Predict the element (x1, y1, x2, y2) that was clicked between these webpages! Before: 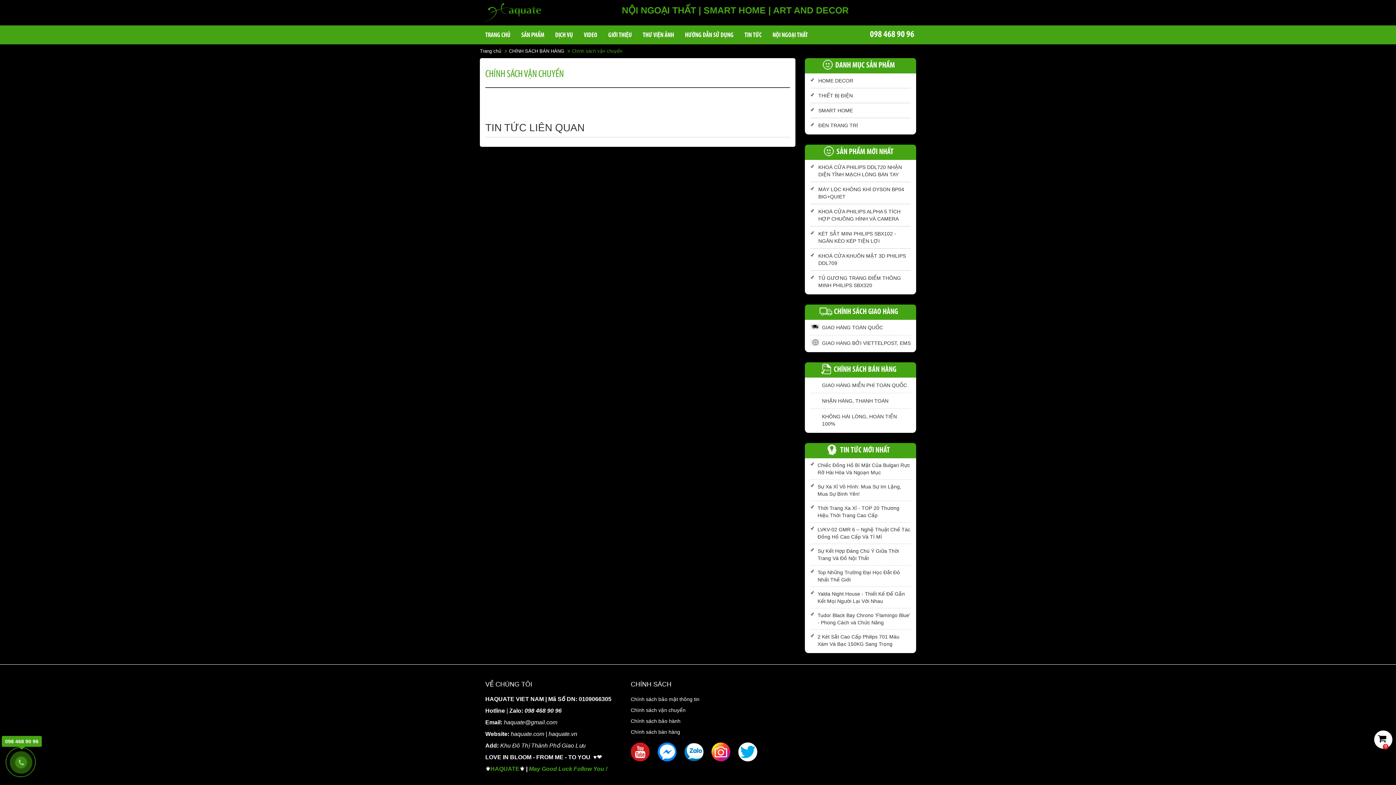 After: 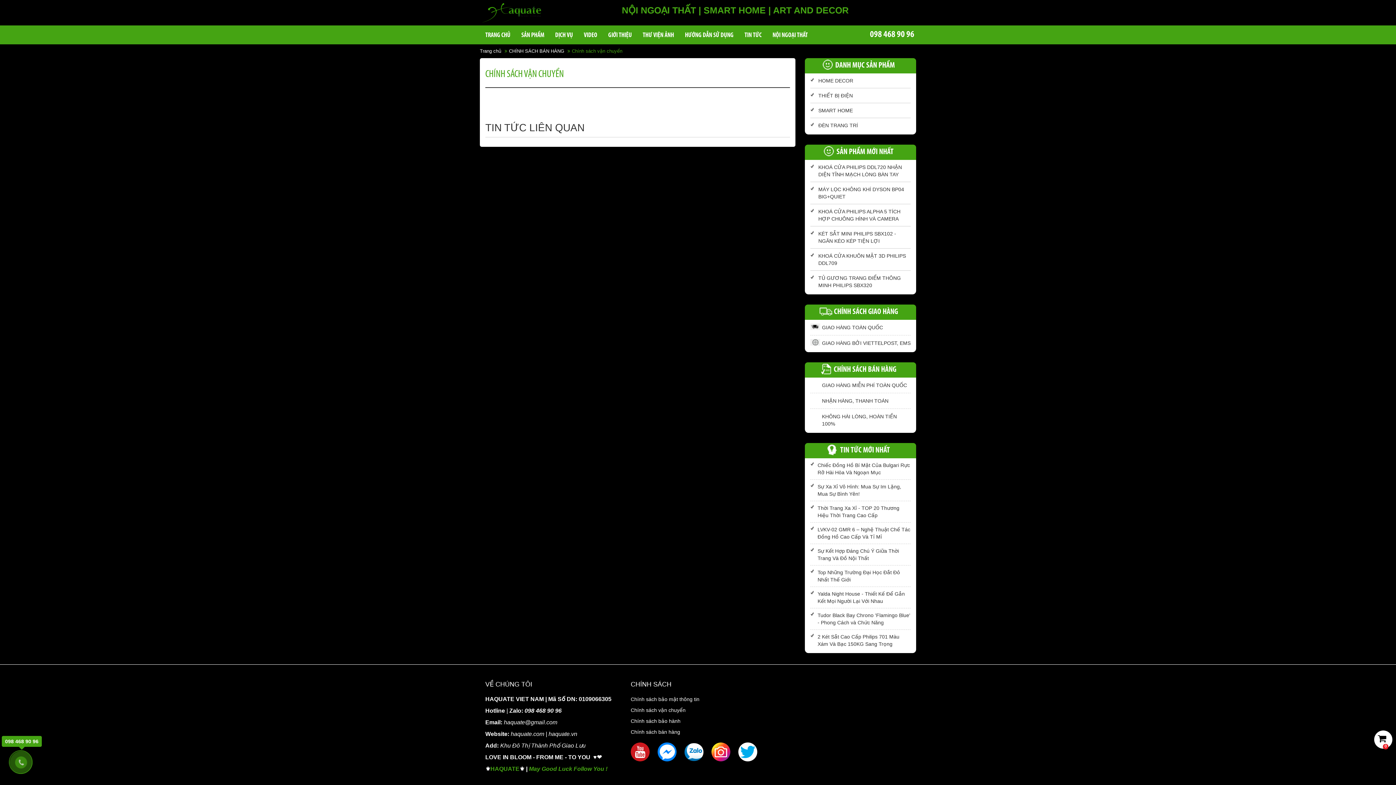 Action: label: 098 468 90 96 bbox: (870, 32, 914, 38)